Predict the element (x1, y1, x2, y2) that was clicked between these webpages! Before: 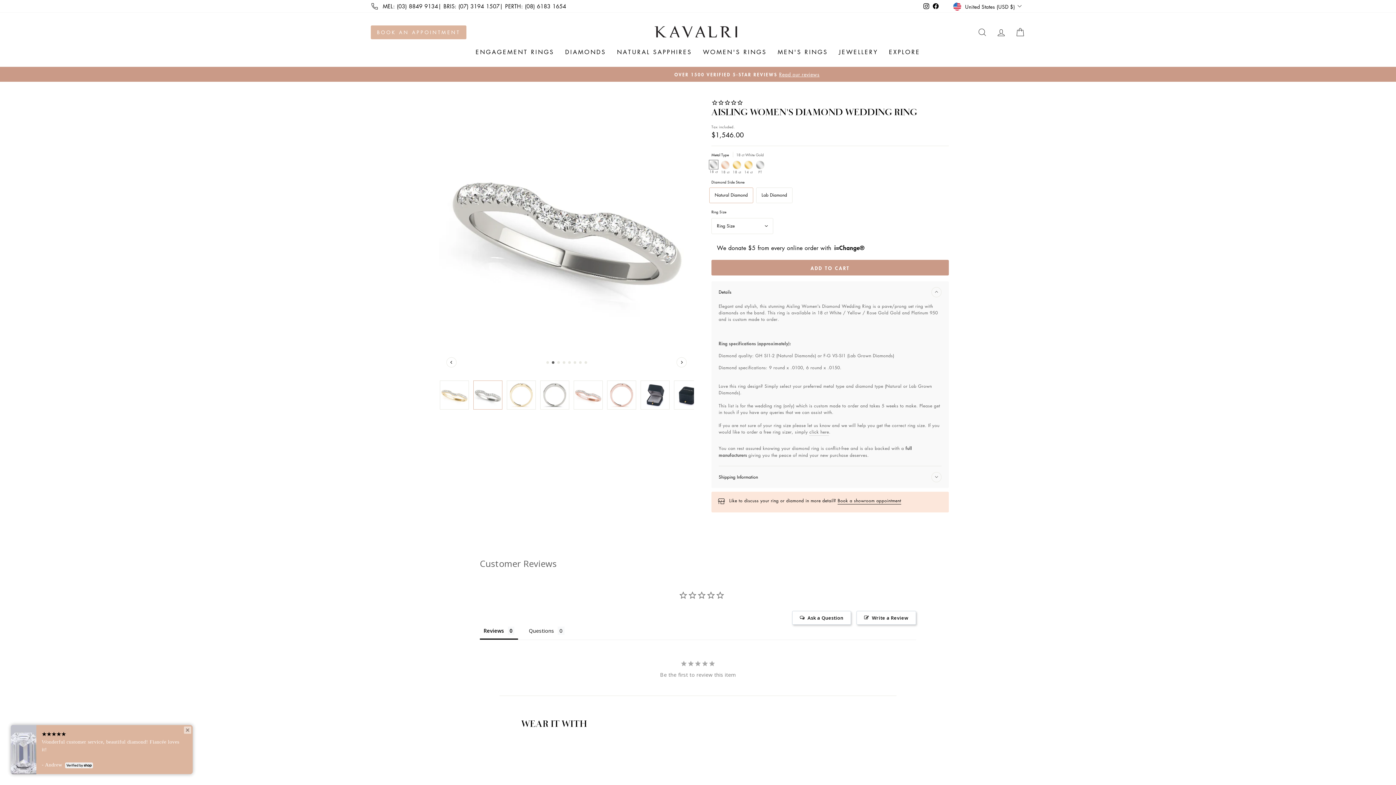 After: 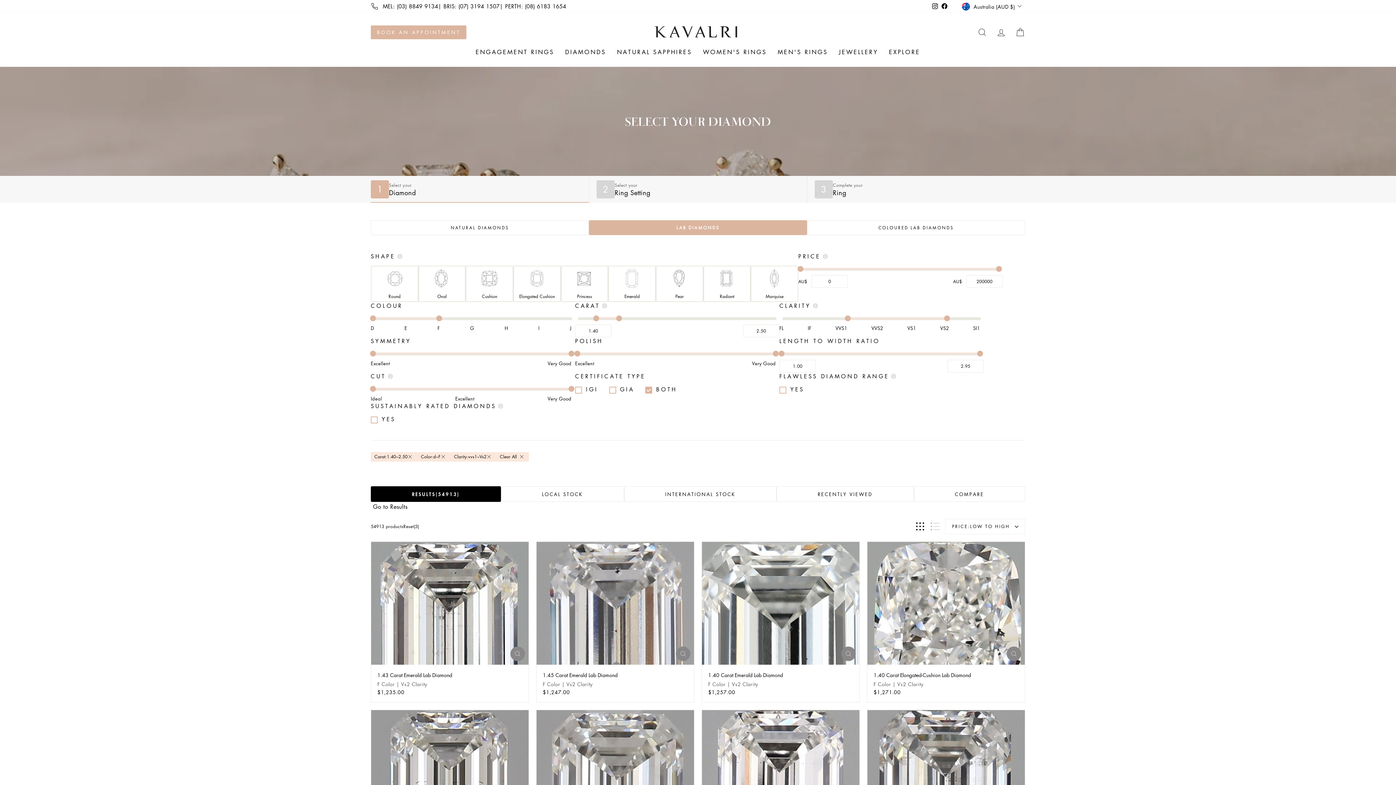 Action: label: DIAMONDS bbox: (559, 44, 611, 59)